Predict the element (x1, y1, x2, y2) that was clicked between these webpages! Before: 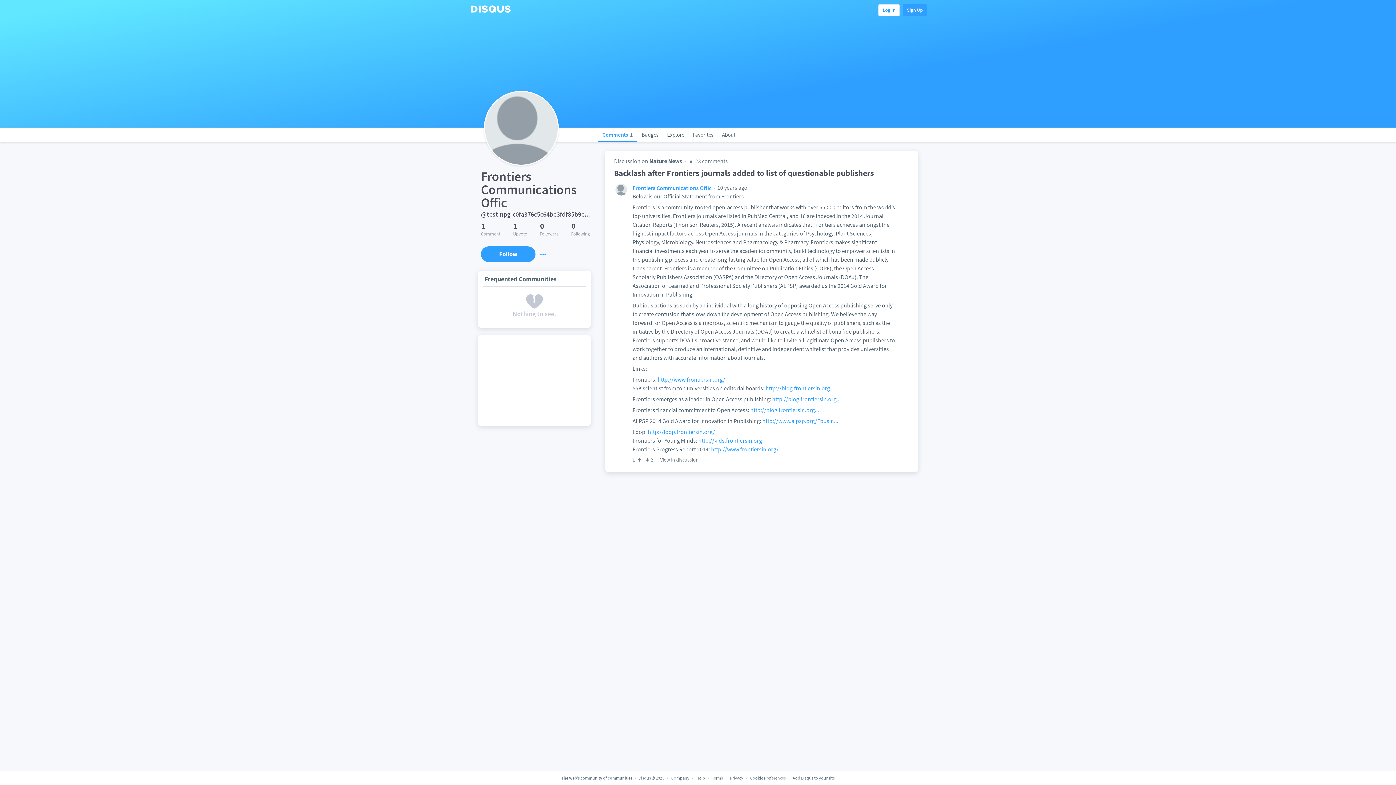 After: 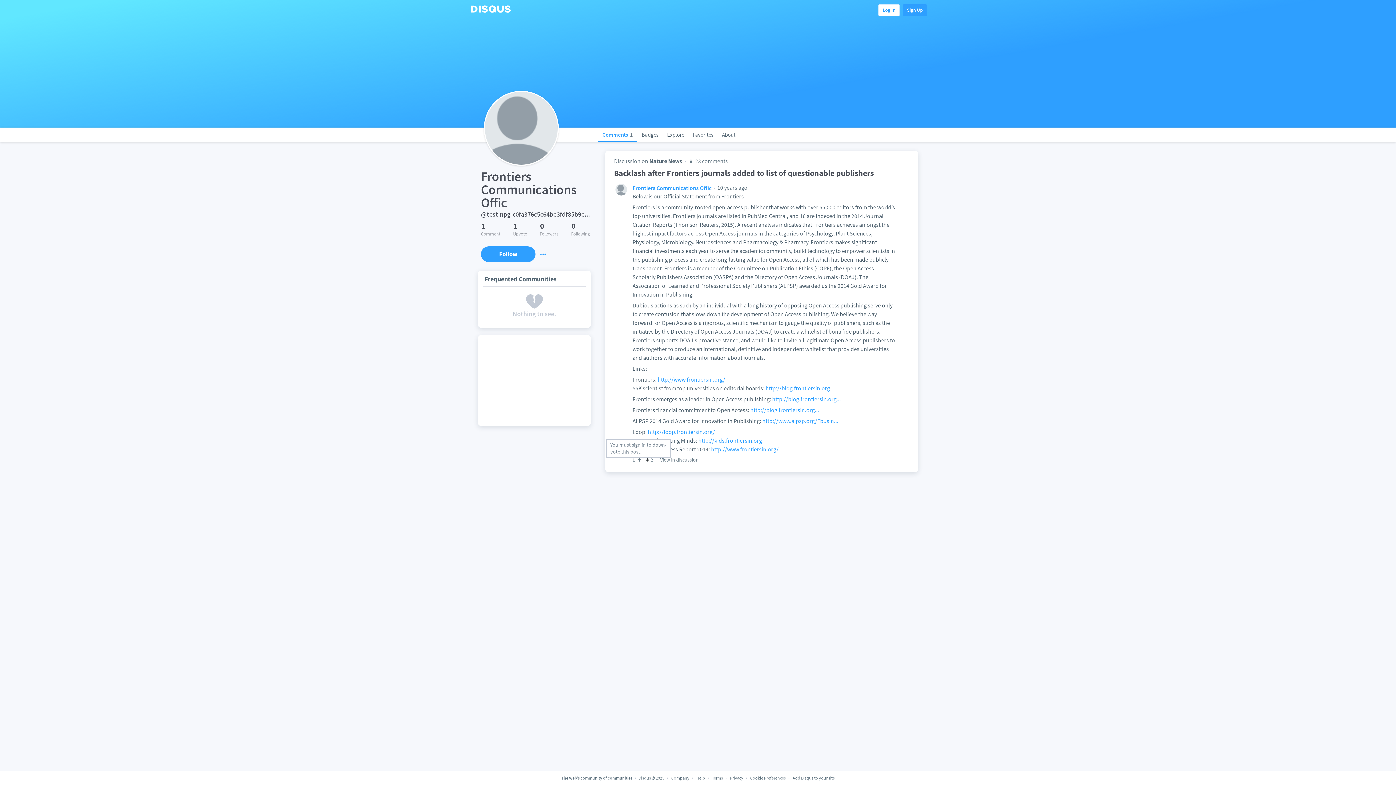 Action: label:  2 bbox: (644, 405, 656, 412)